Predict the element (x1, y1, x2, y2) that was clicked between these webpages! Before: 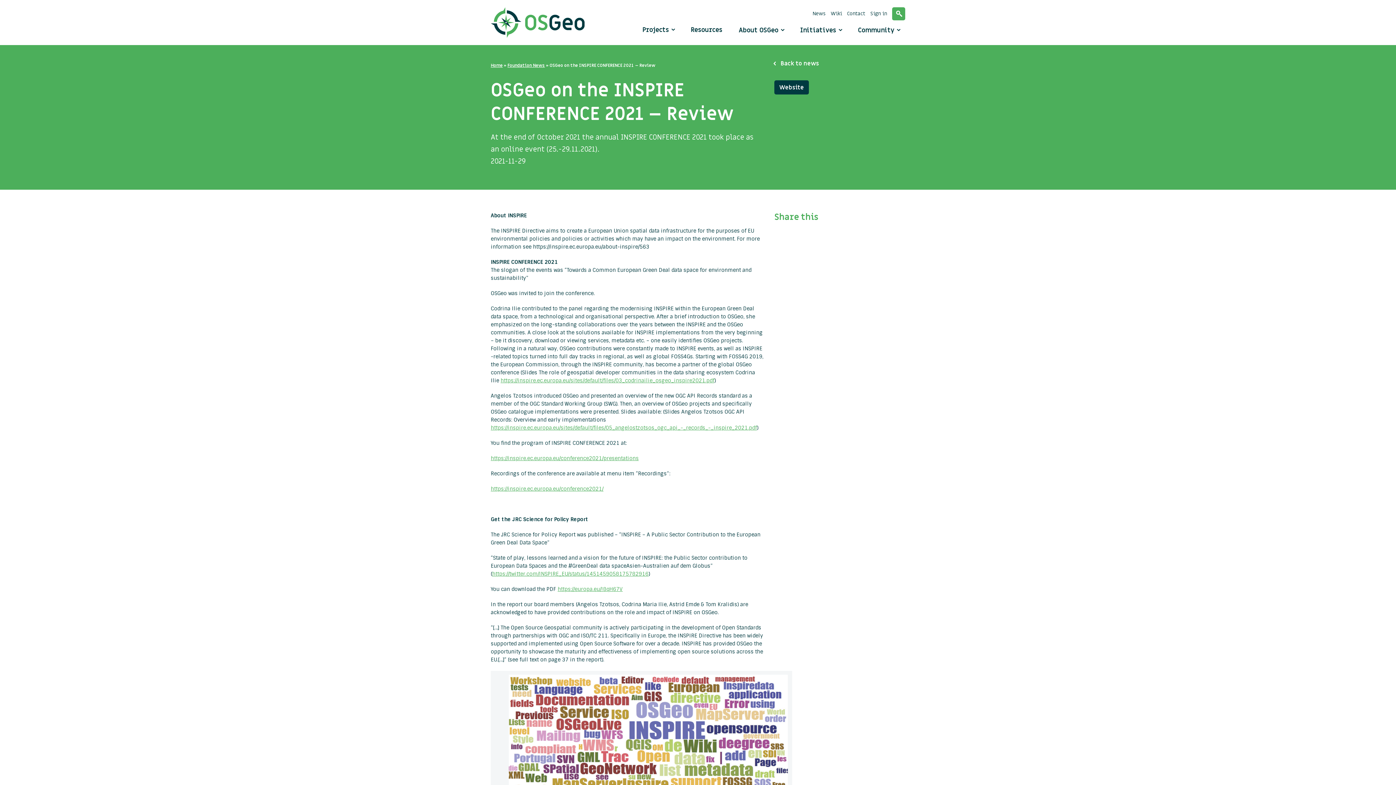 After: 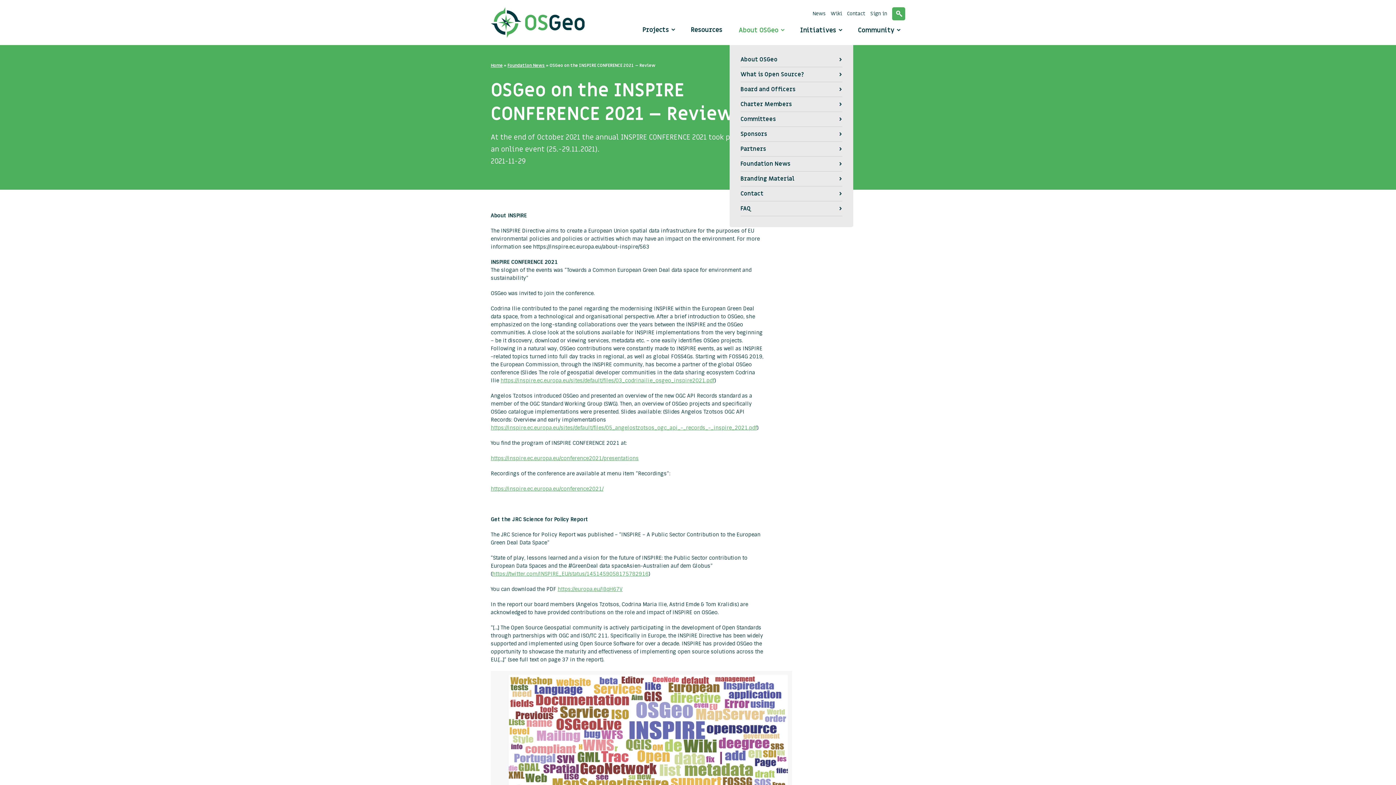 Action: bbox: (733, 22, 789, 37) label: About OSGeo 